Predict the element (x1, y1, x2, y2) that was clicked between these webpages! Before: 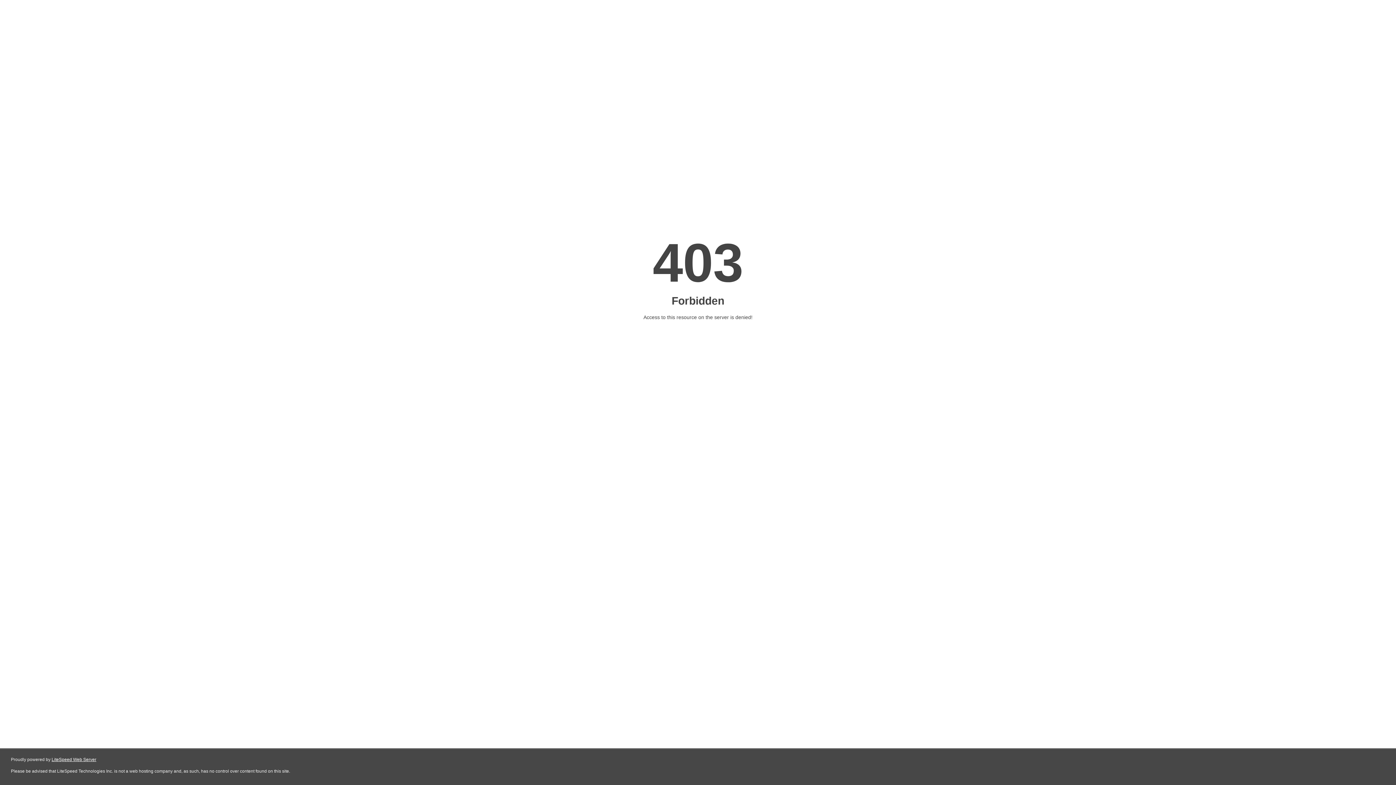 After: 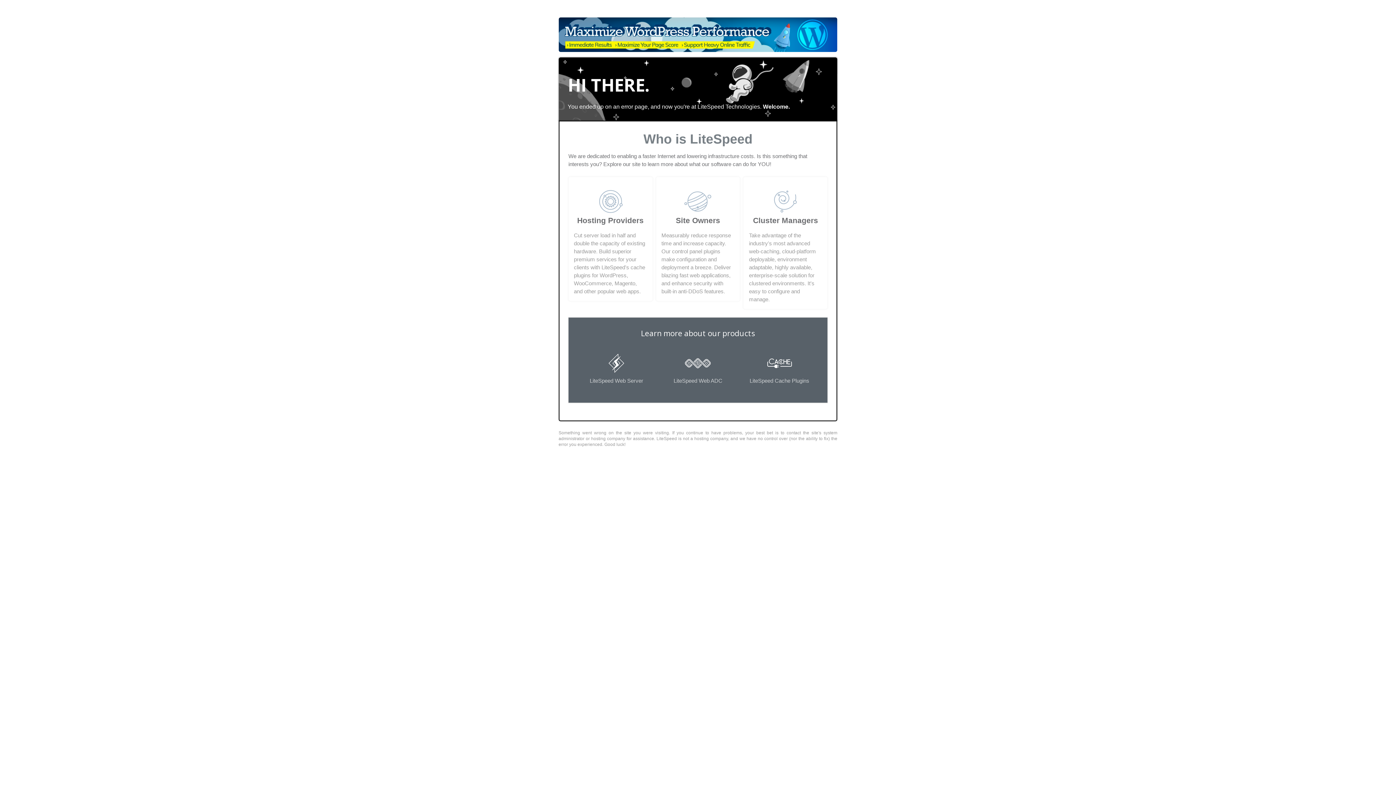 Action: label: LiteSpeed Web Server bbox: (51, 757, 96, 762)